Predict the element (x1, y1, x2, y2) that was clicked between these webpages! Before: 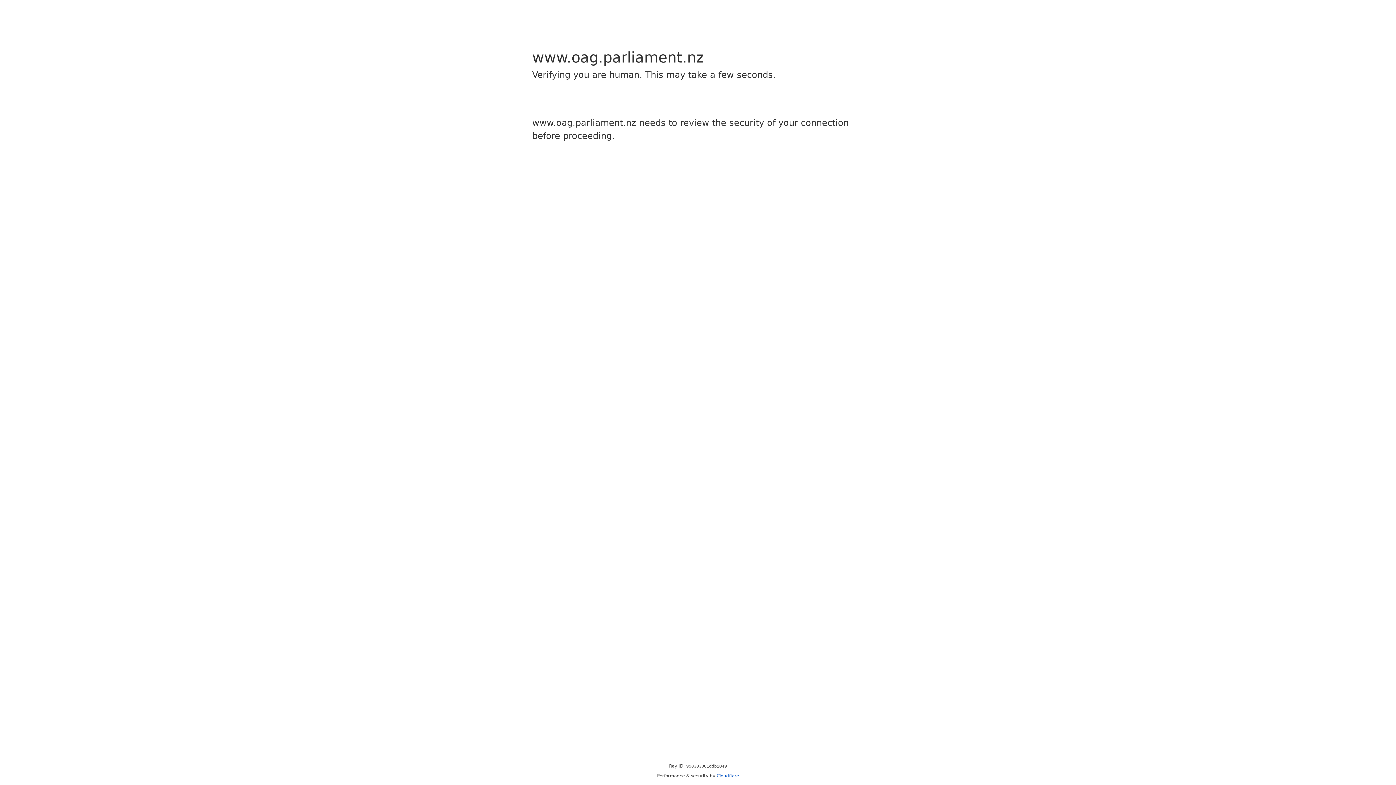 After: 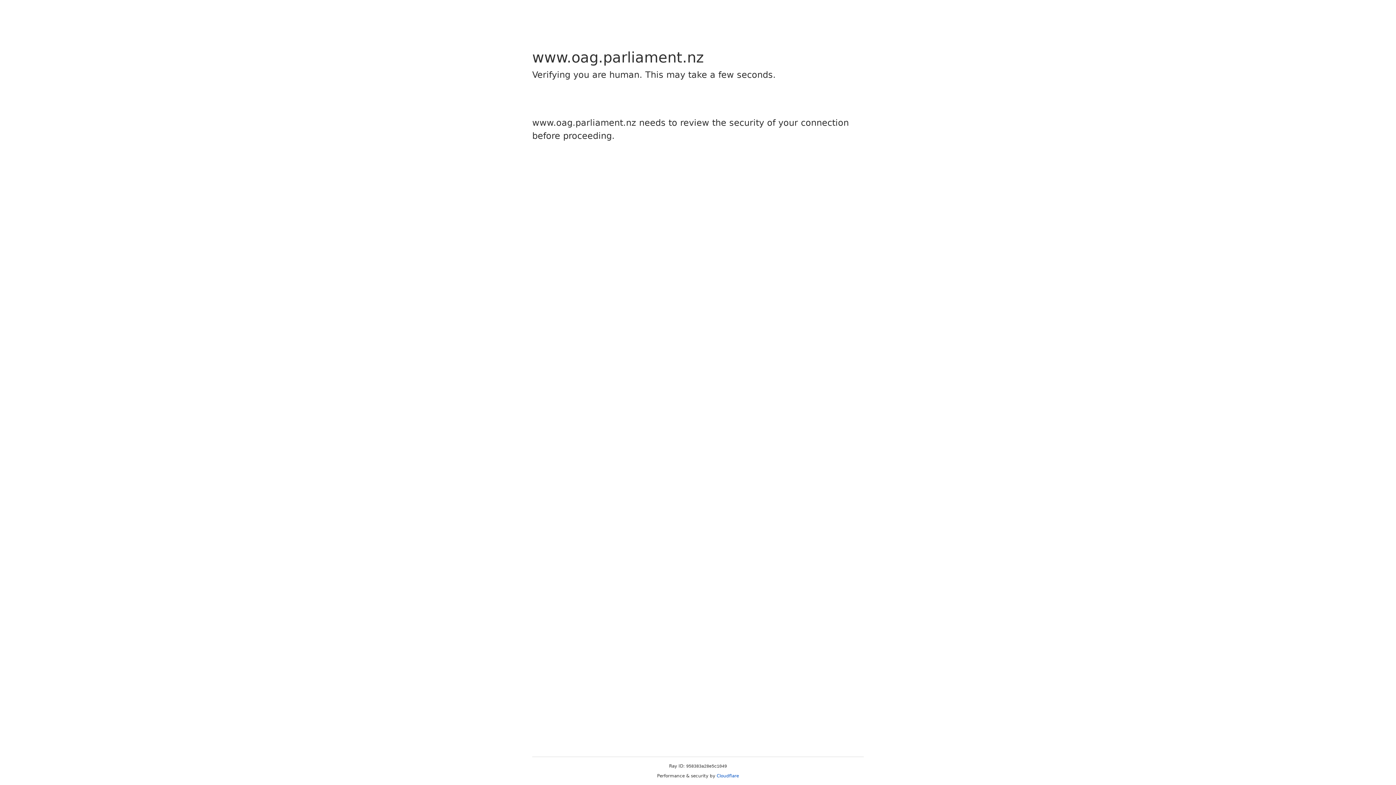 Action: label: Cloudflare bbox: (716, 773, 739, 778)